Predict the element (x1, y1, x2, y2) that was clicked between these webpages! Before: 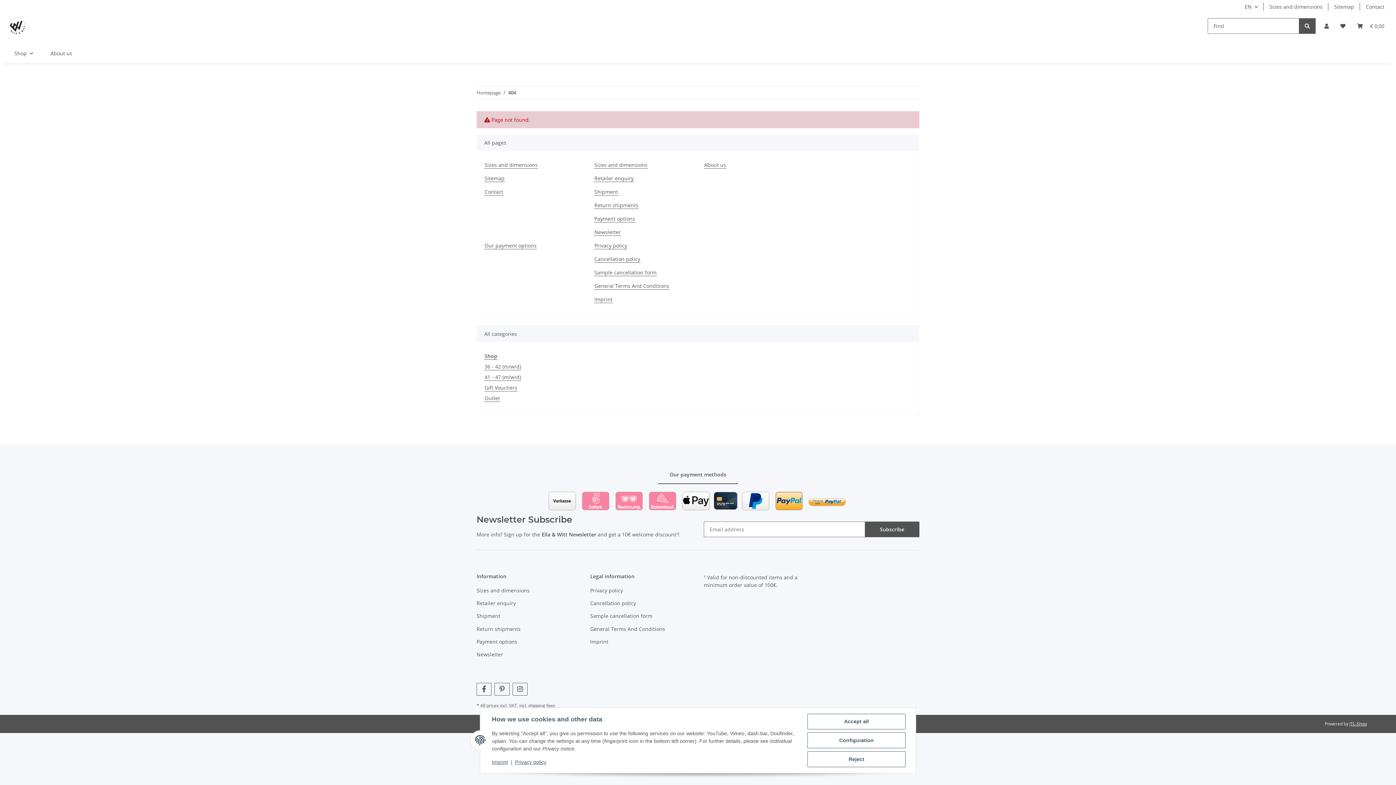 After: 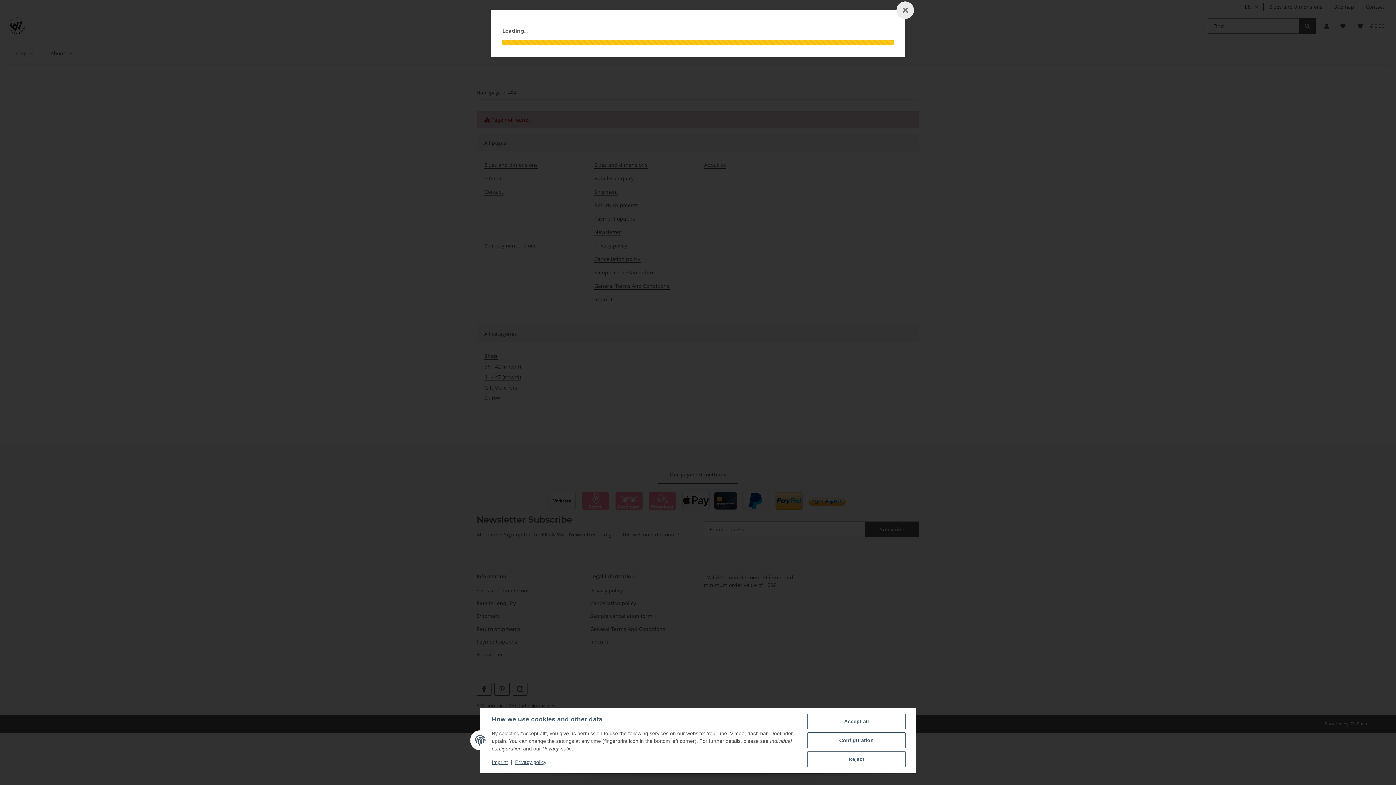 Action: label: shipping fees bbox: (528, 702, 555, 708)